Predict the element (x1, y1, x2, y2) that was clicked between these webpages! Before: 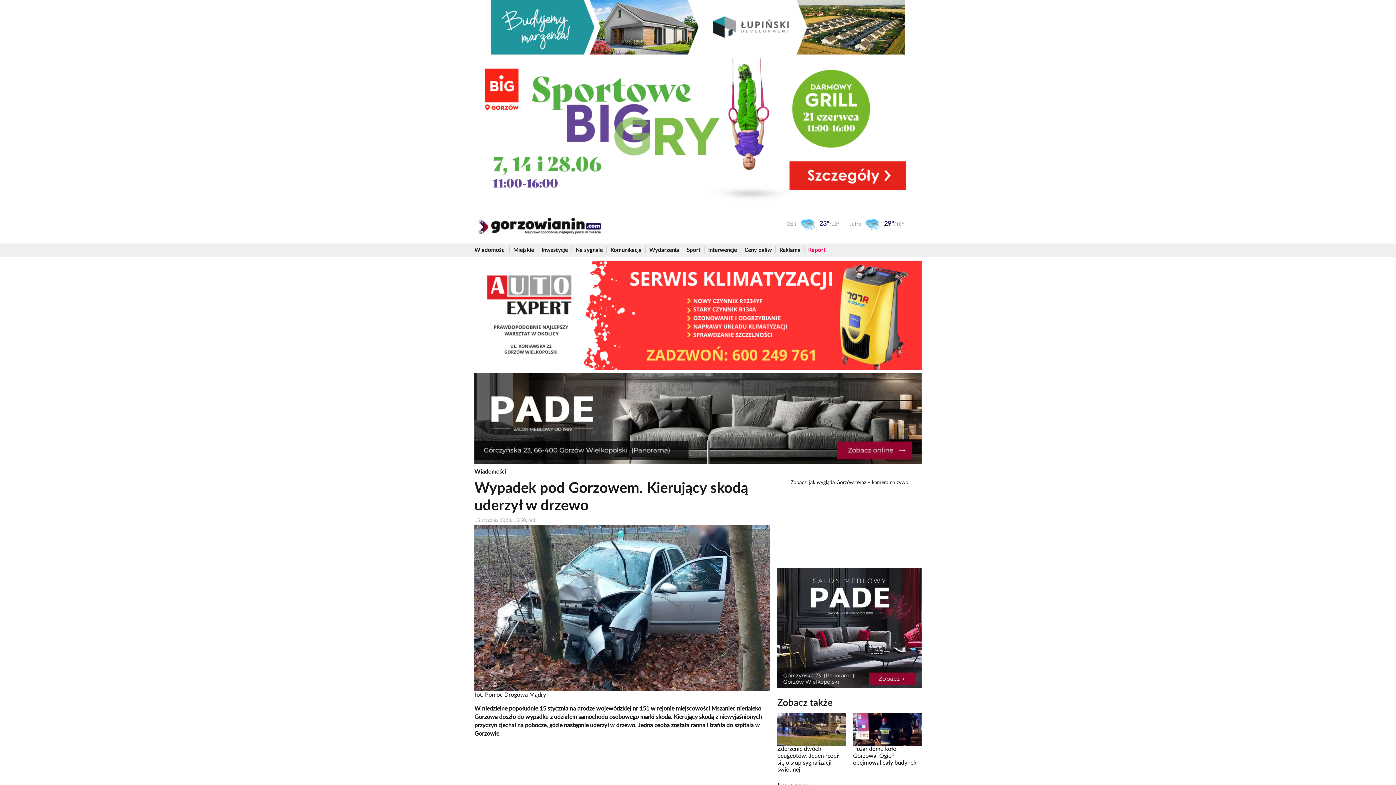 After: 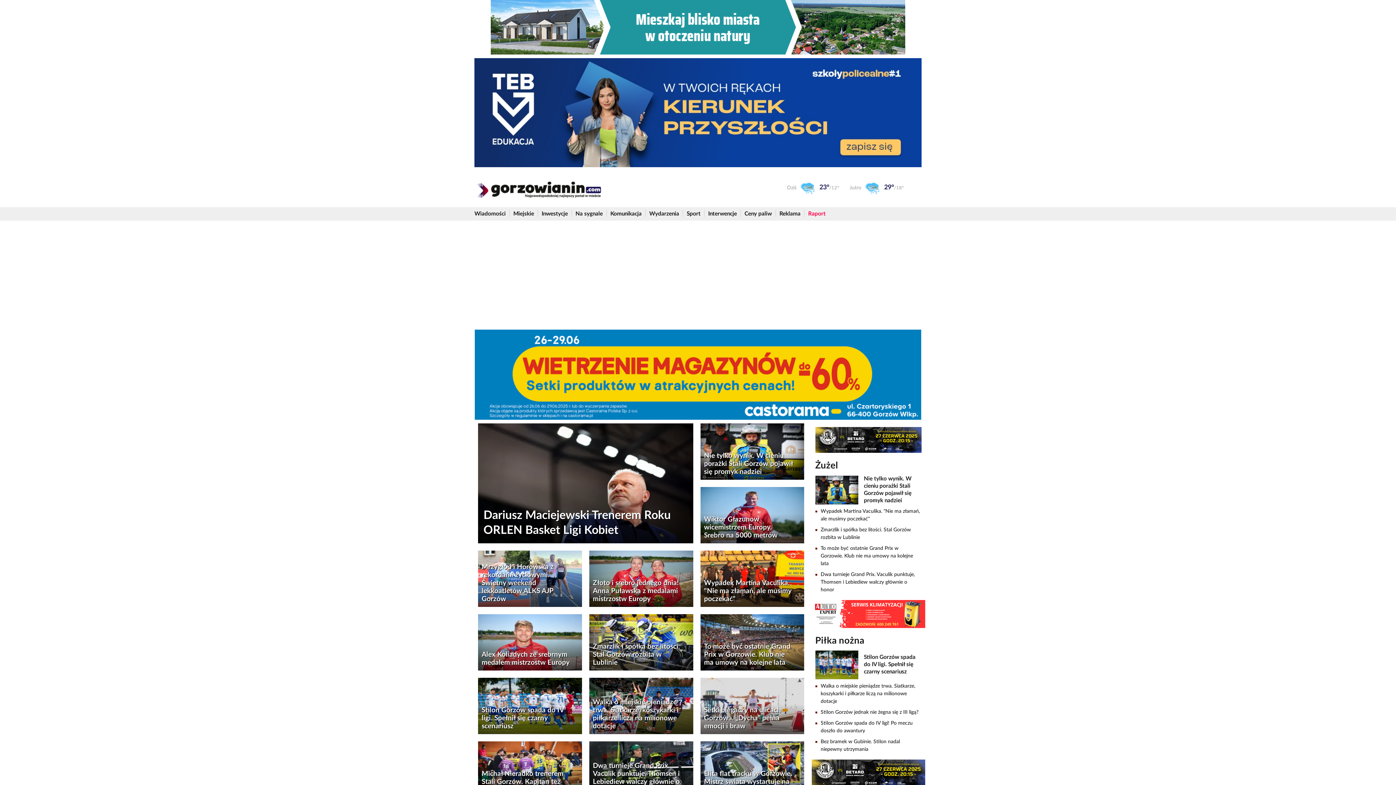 Action: label: Sport bbox: (686, 243, 700, 257)